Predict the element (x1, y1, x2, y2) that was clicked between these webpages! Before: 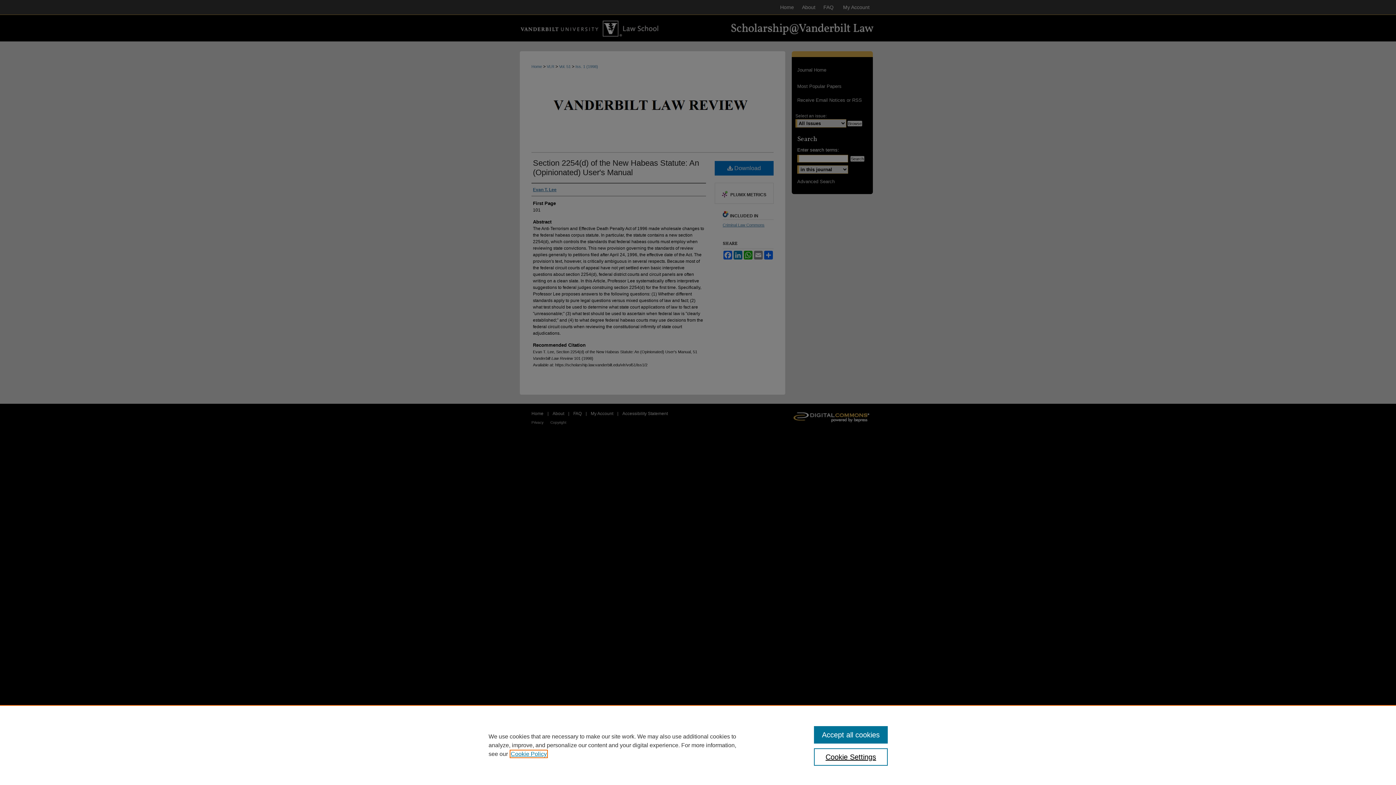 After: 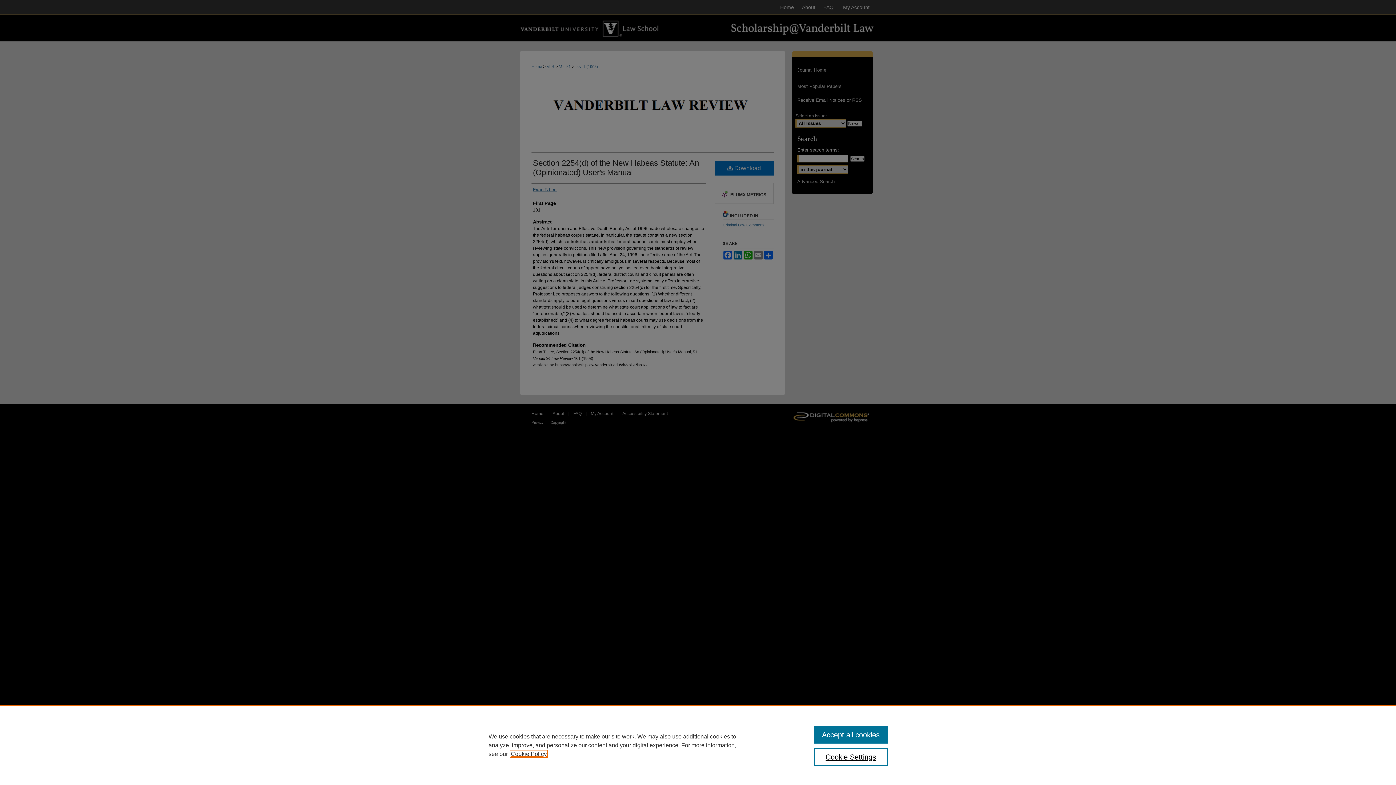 Action: bbox: (510, 751, 546, 757) label: , opens in a new tab